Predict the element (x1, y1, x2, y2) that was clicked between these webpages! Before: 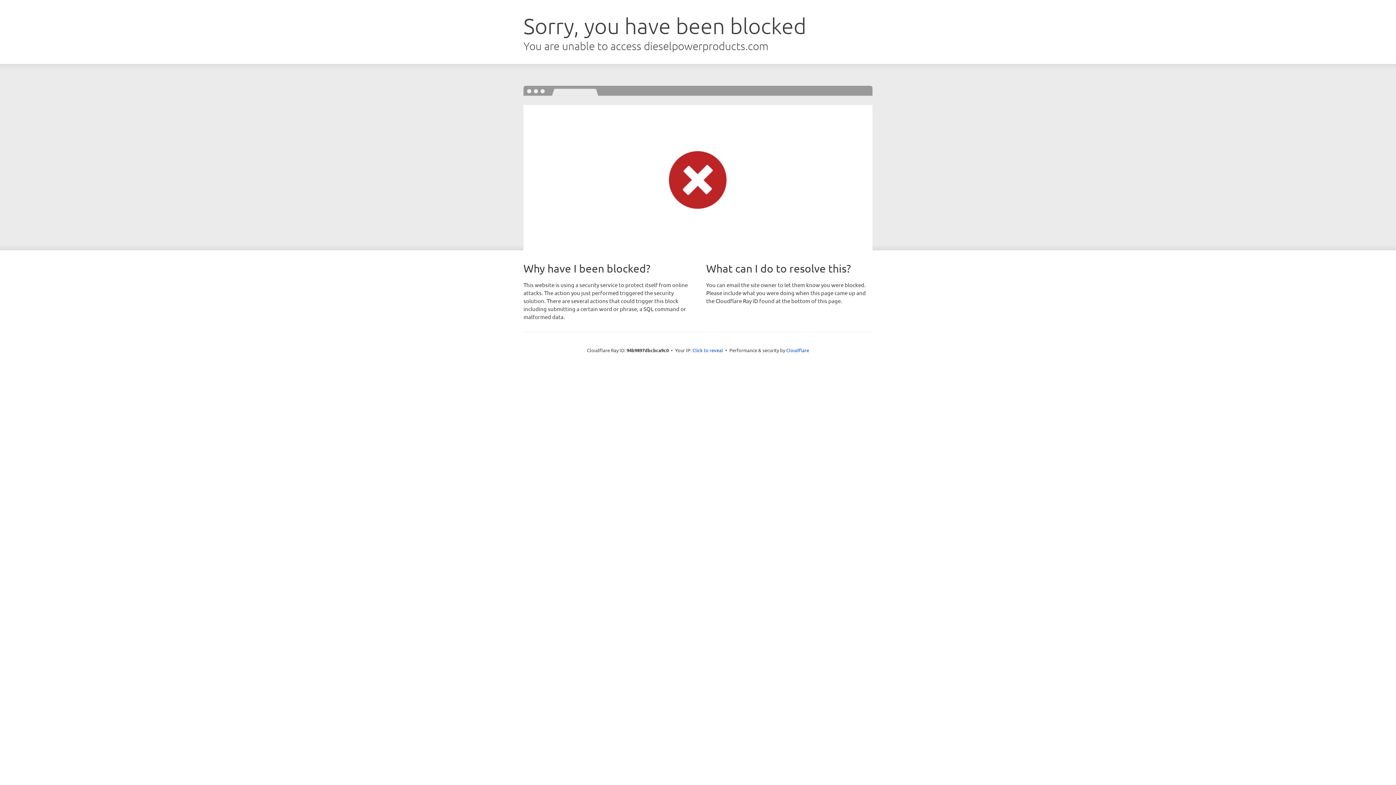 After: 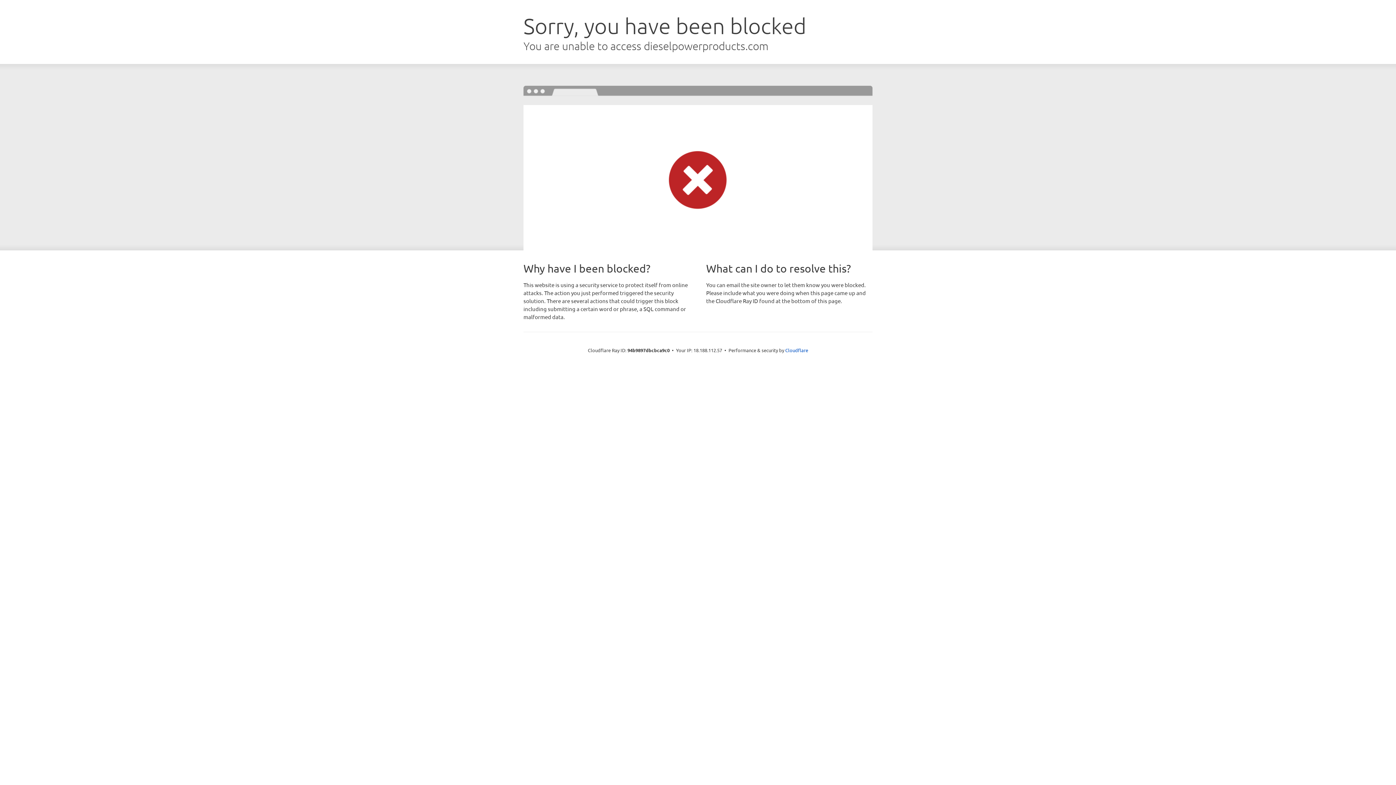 Action: label: Click to reveal bbox: (692, 346, 723, 353)